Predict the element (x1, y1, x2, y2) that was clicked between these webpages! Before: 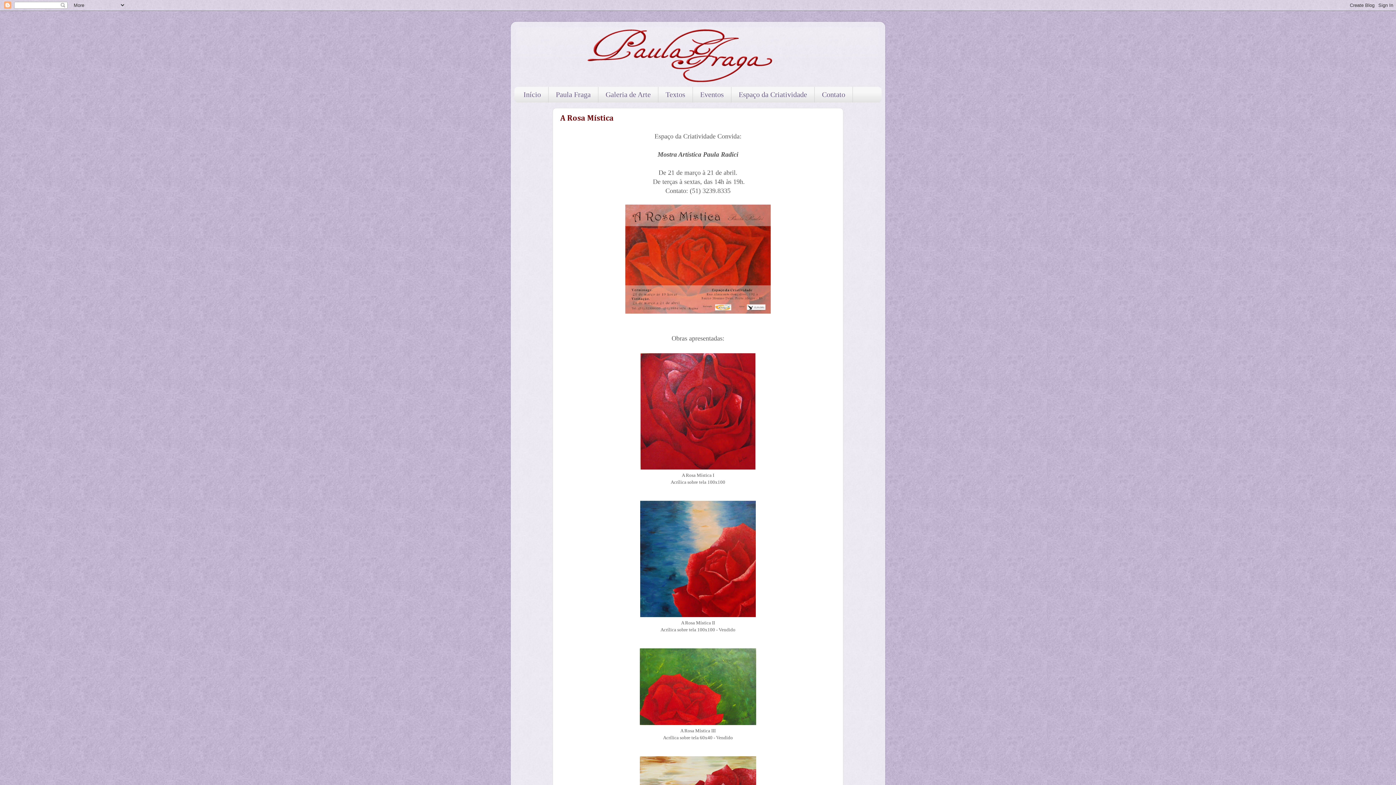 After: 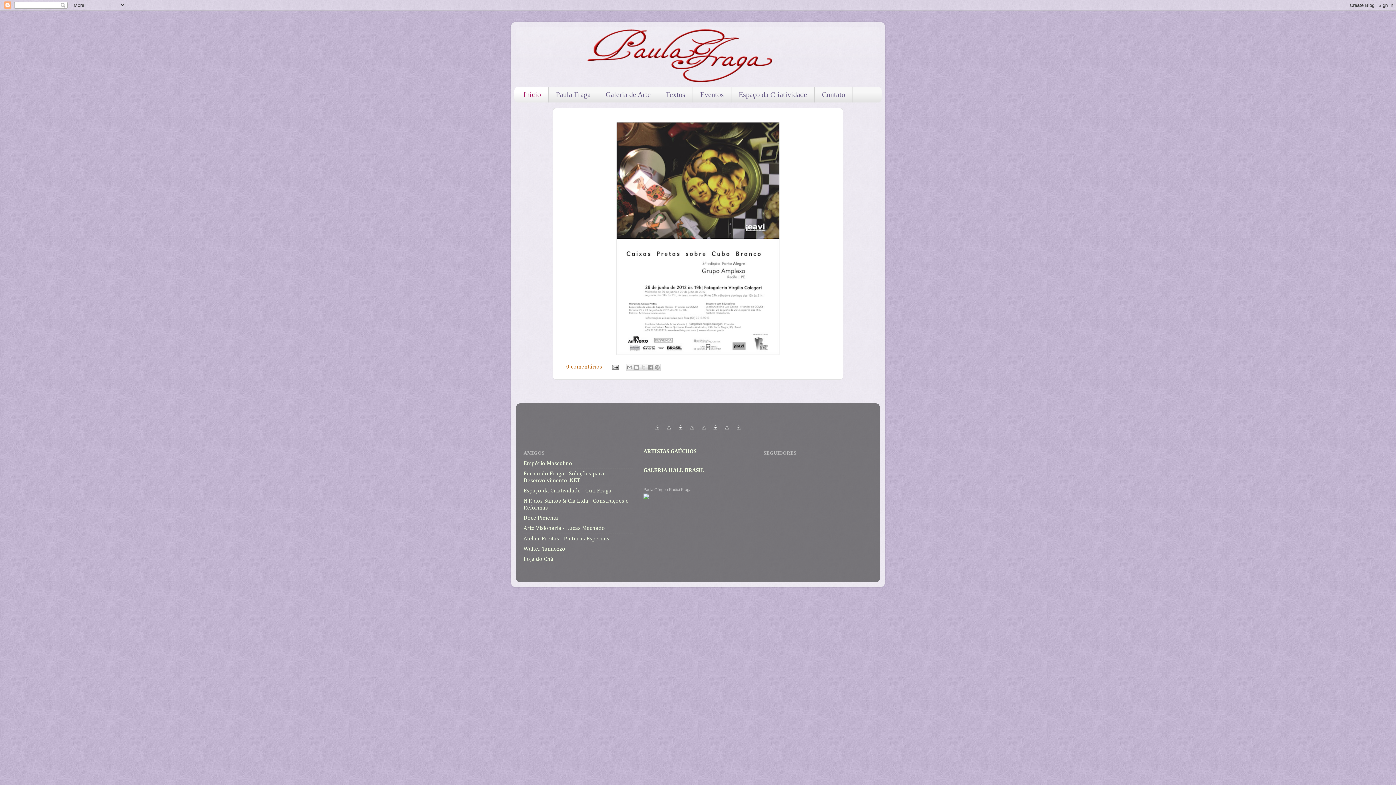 Action: label: Início bbox: (514, 86, 548, 102)